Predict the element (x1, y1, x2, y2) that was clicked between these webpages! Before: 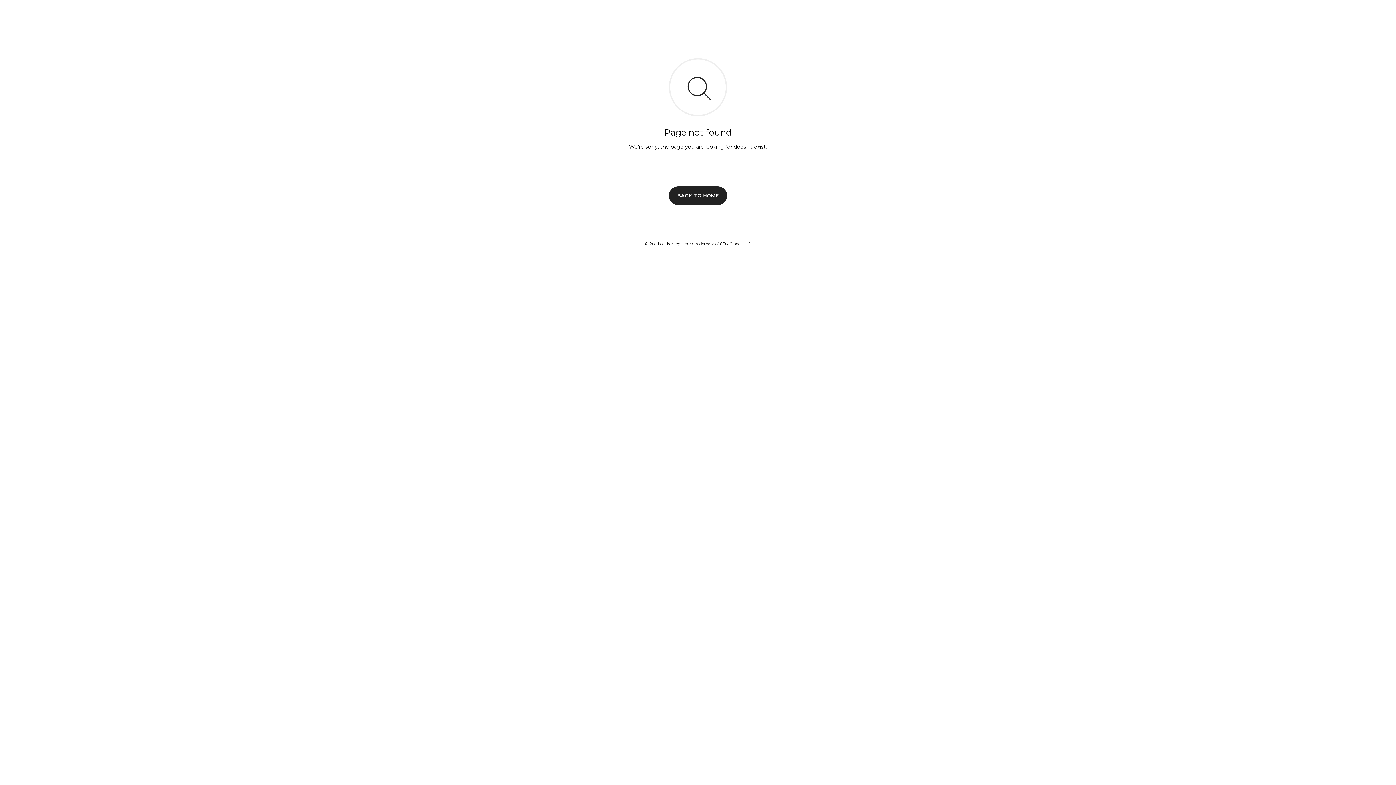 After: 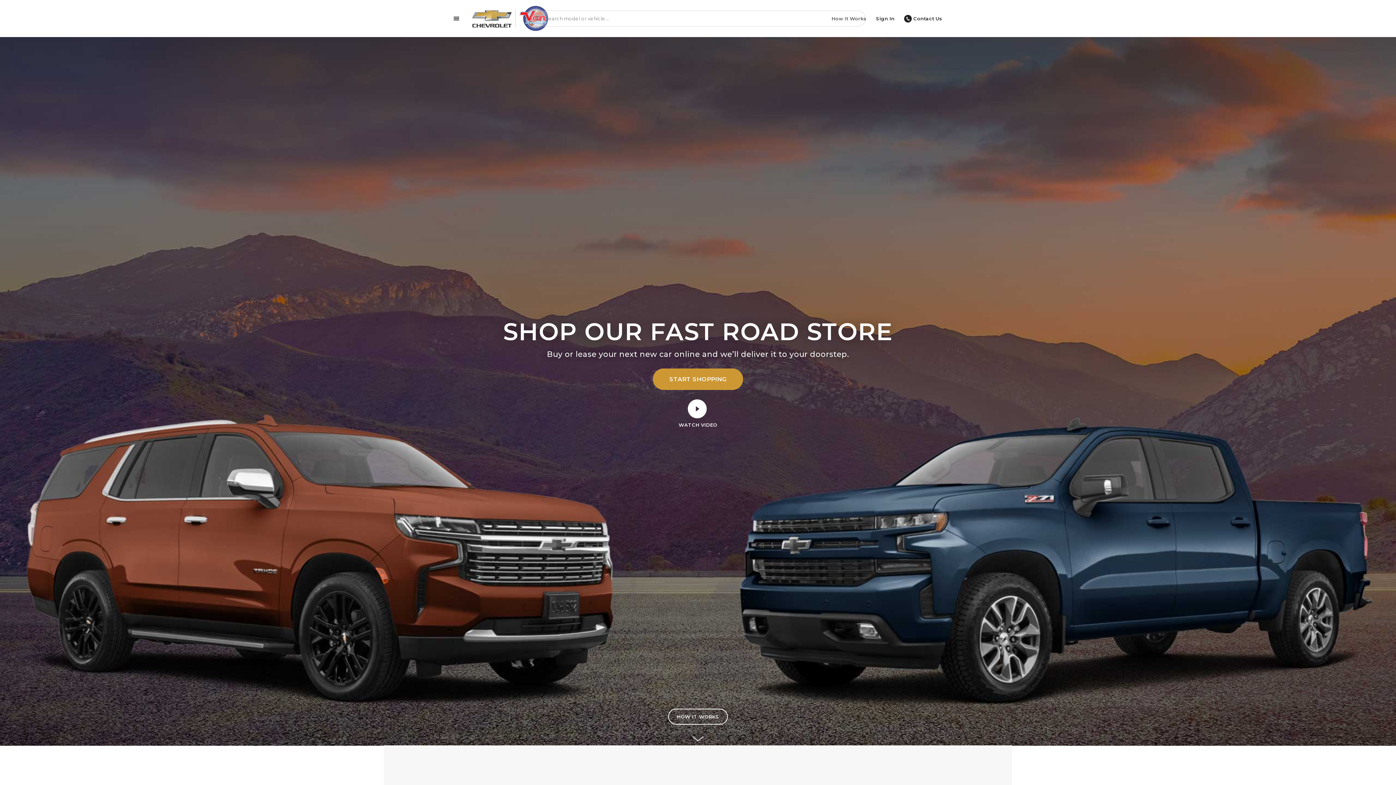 Action: label: BACK TO HOME bbox: (669, 186, 727, 204)